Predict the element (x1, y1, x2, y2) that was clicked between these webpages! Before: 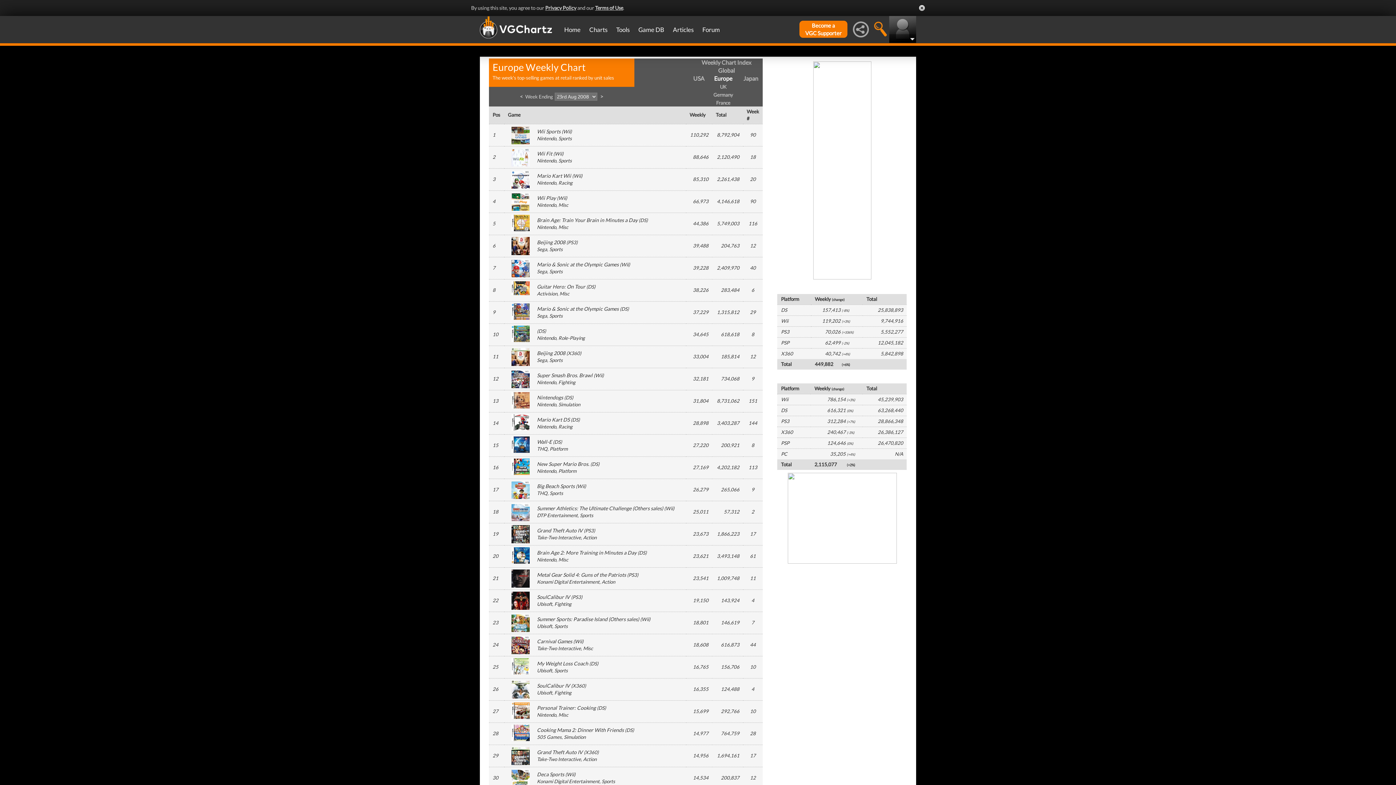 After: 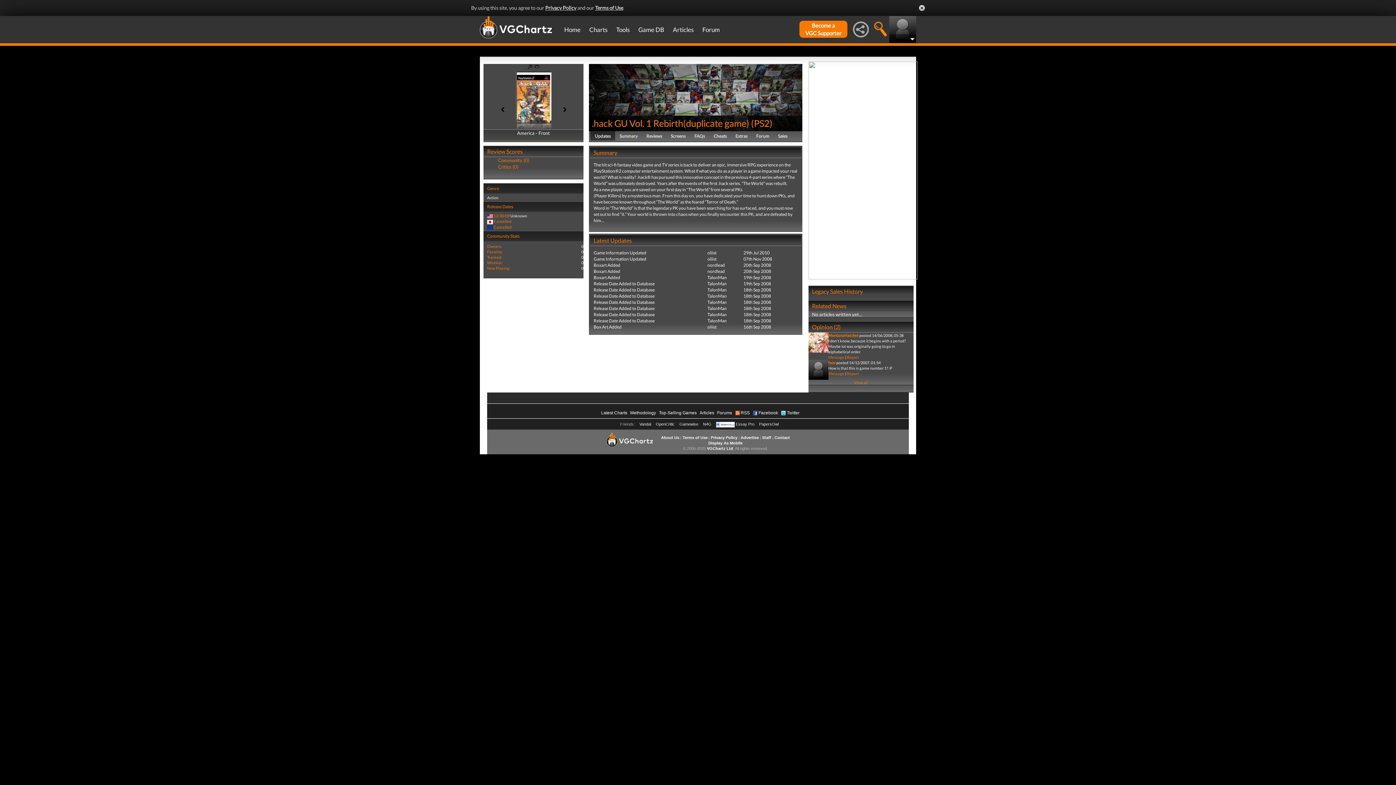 Action: label: DS bbox: (538, 328, 544, 334)